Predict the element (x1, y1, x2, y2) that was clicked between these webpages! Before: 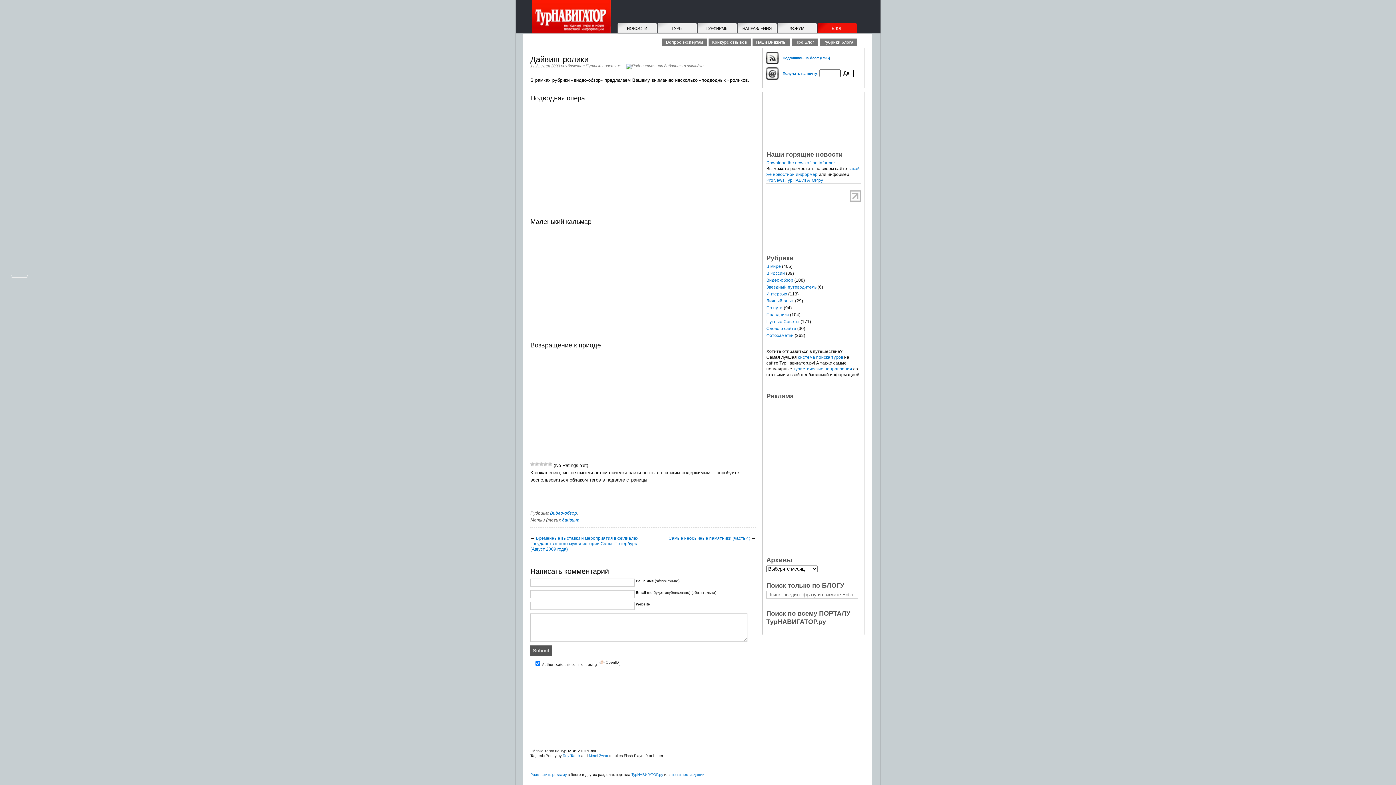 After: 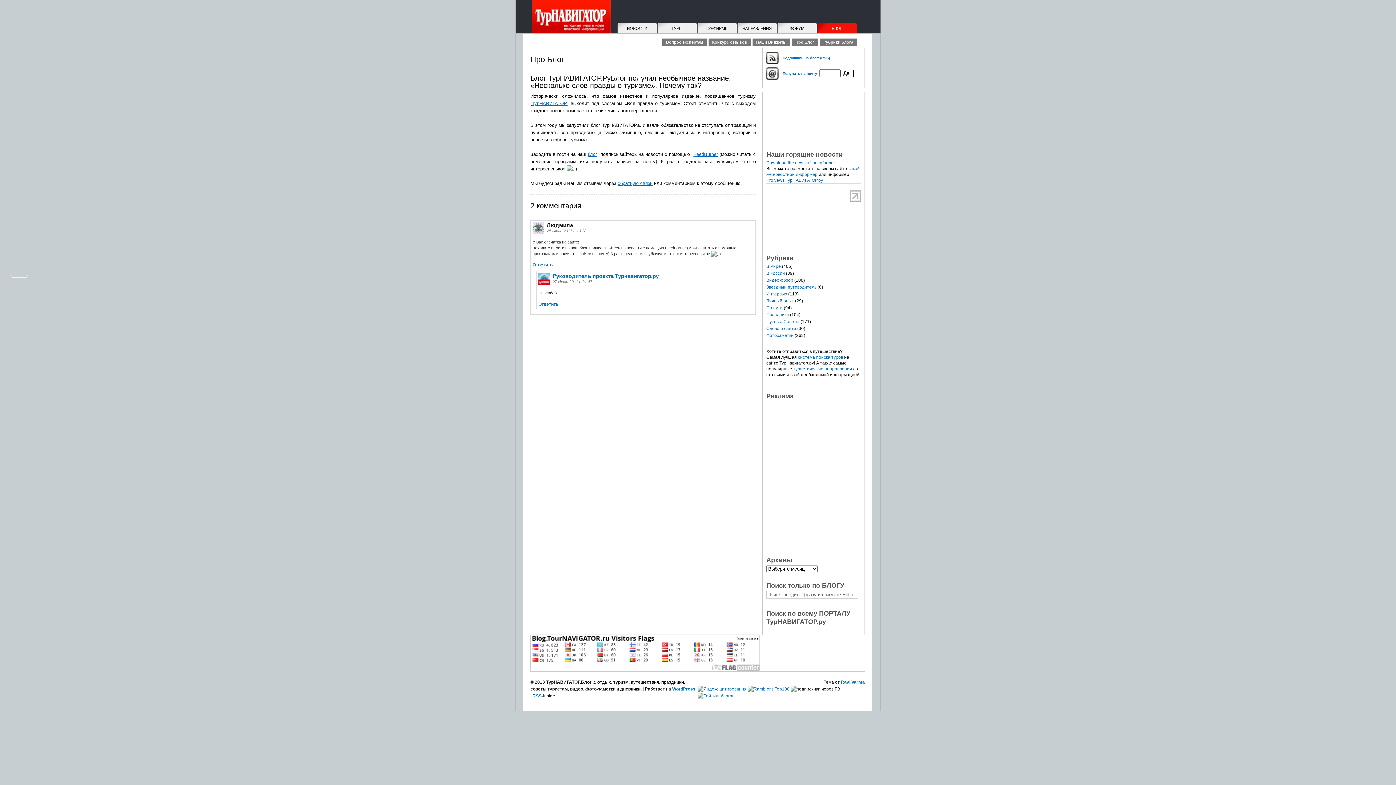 Action: label: Про Блог bbox: (792, 38, 818, 46)